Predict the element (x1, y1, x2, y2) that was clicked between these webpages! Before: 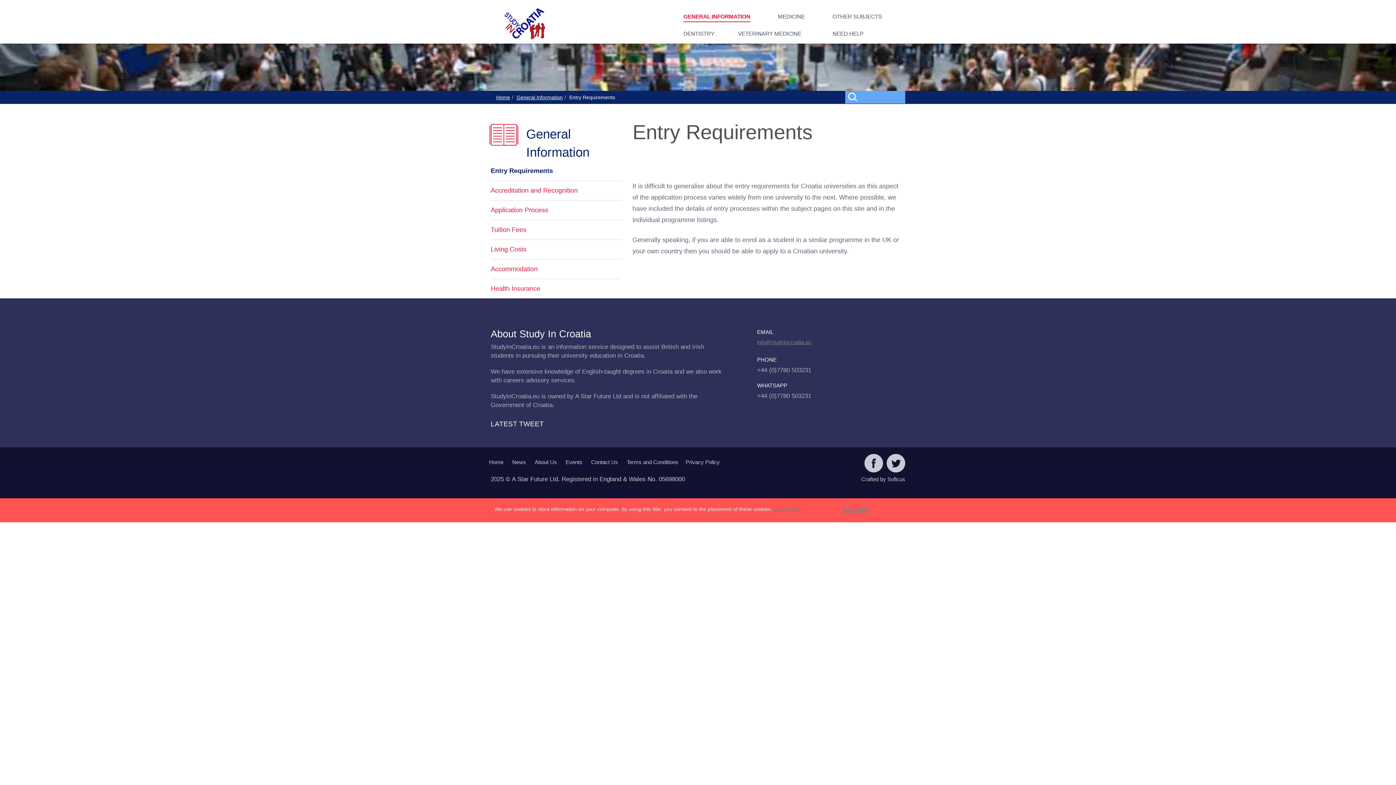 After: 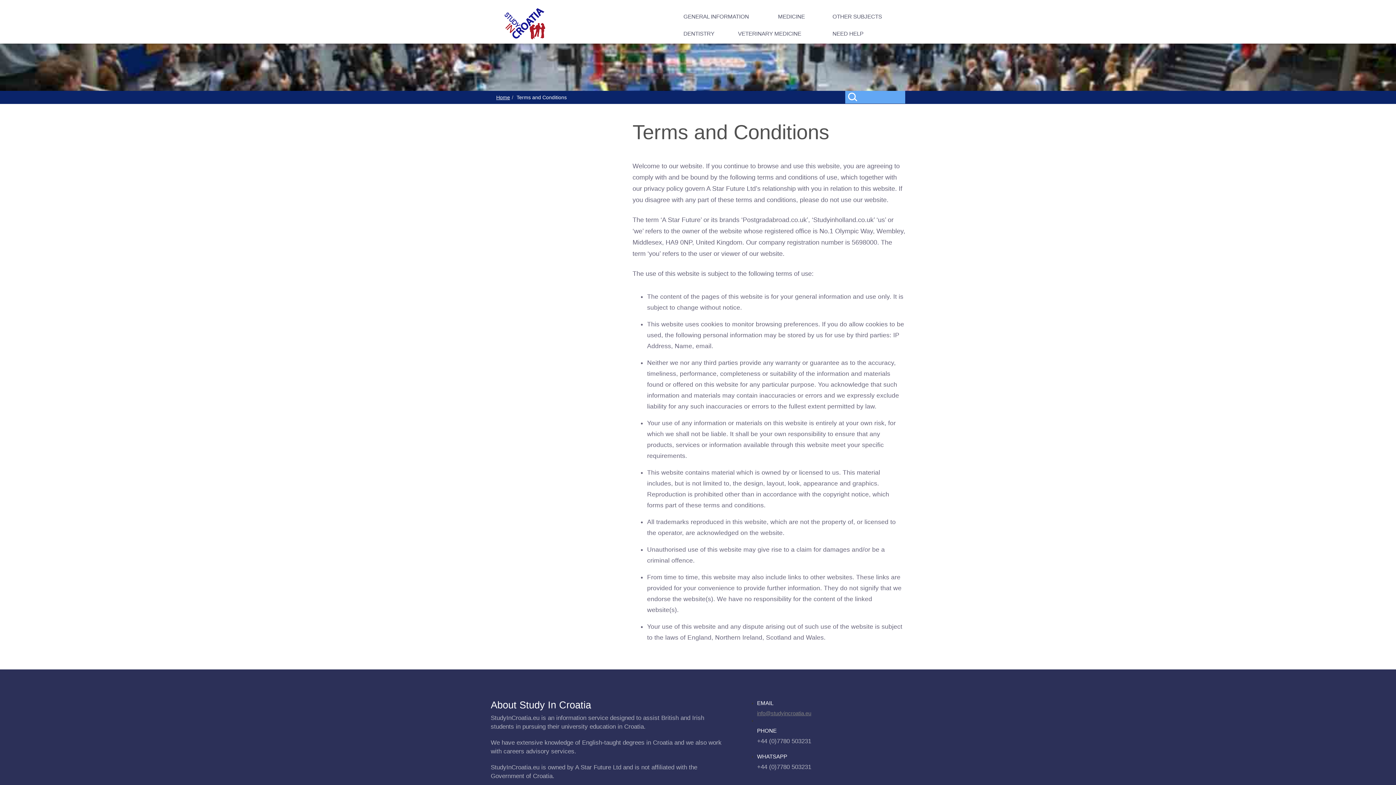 Action: label: Terms and Conditions bbox: (626, 459, 678, 465)